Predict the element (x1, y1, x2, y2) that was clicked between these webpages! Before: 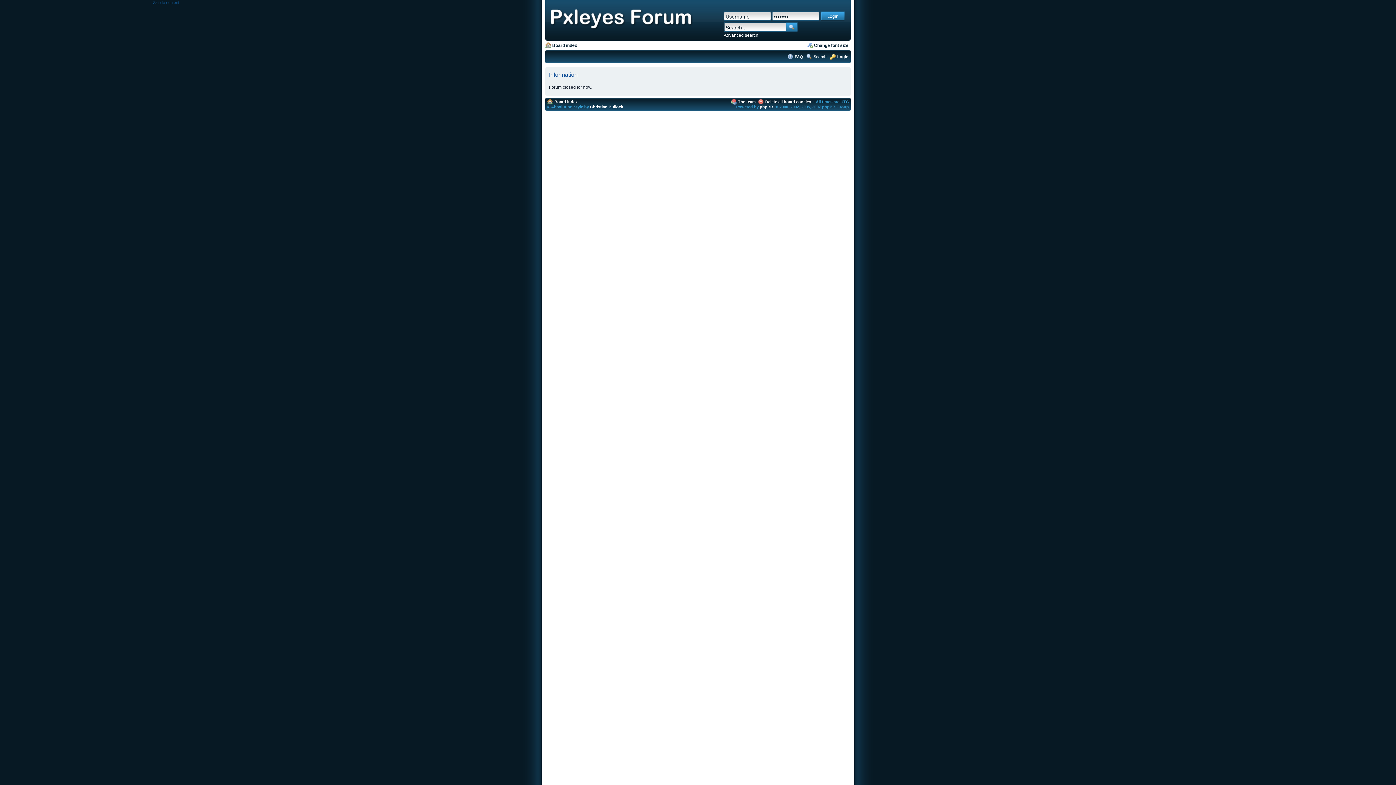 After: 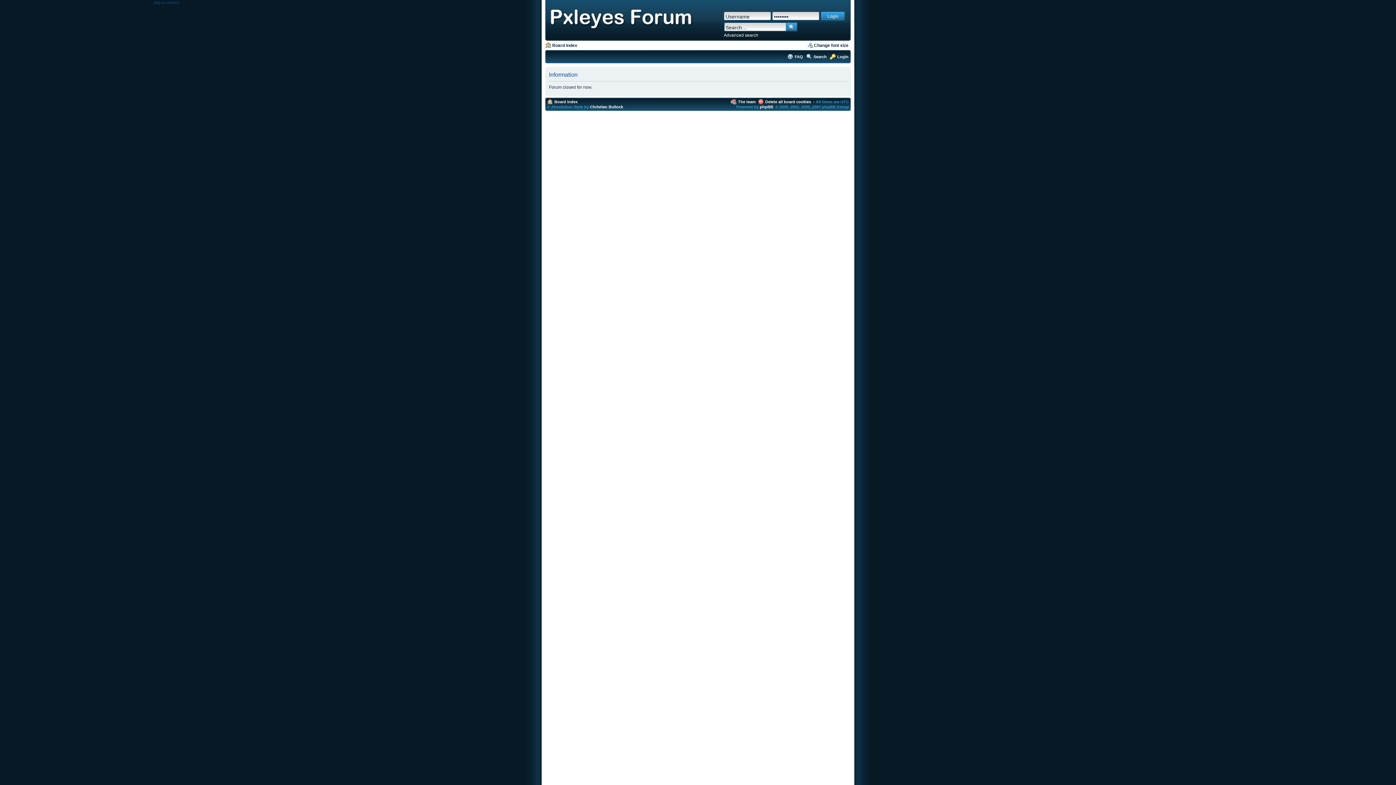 Action: bbox: (813, 54, 826, 59) label: Search